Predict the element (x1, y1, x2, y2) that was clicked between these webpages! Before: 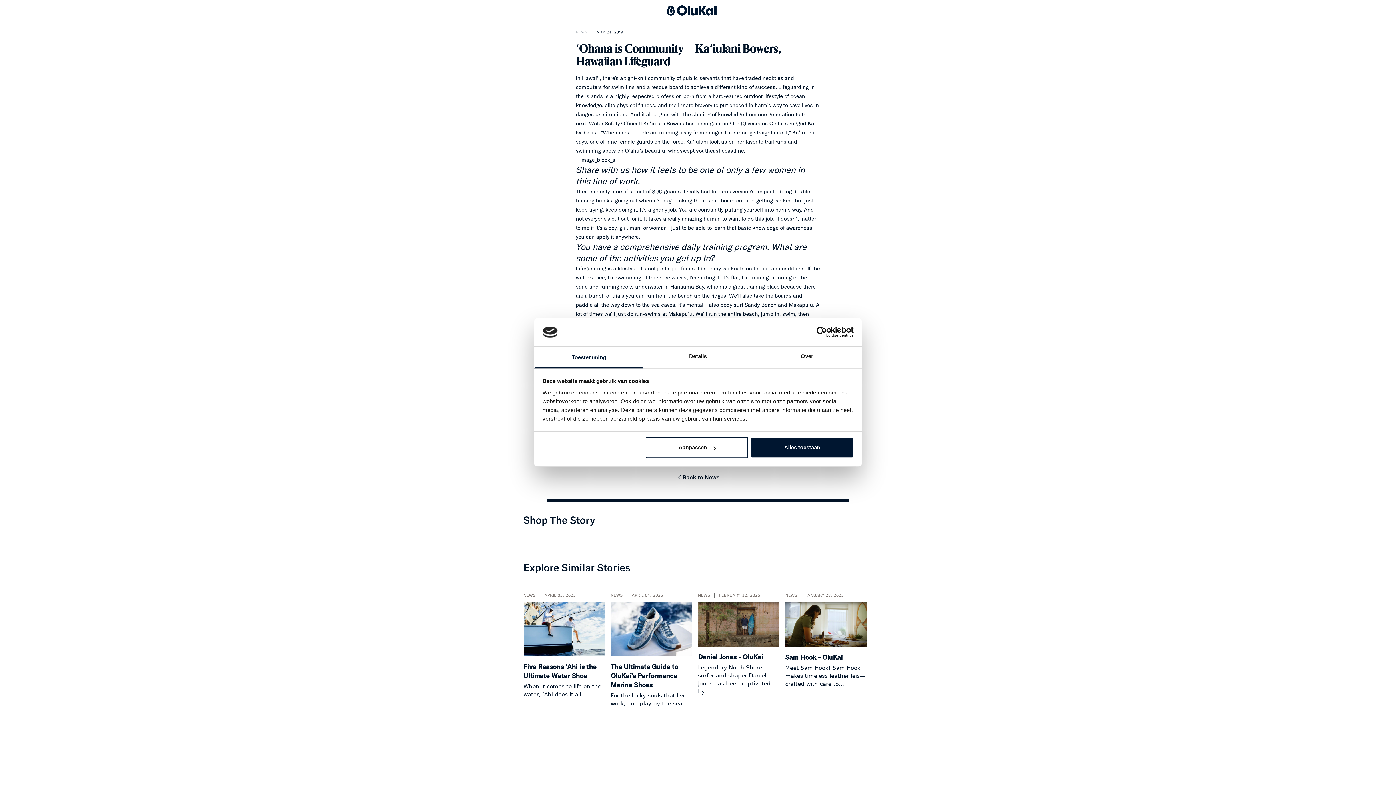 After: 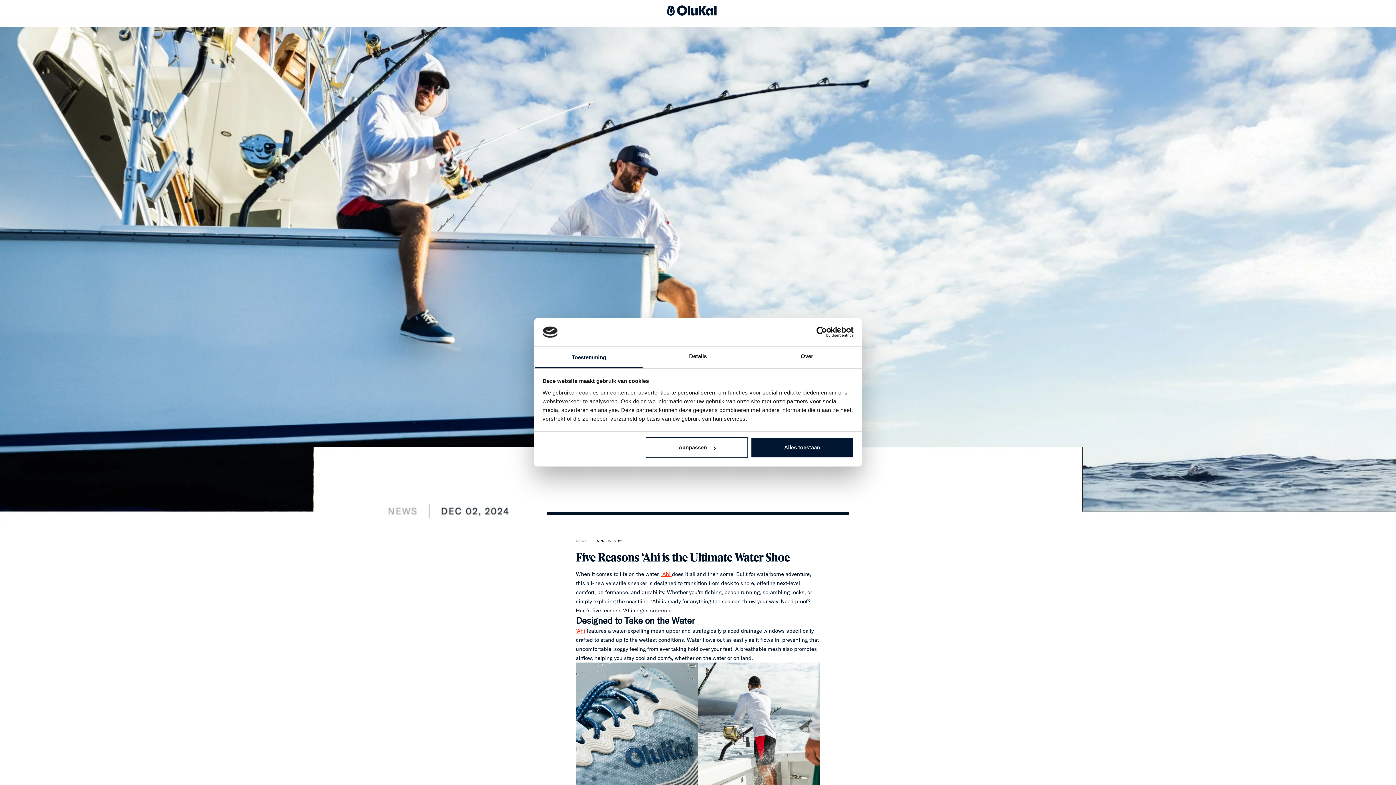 Action: bbox: (523, 591, 605, 699) label: NEWSAPRIL 05, 2025
Five Reasons ‘Ahi is the Ultimate Water Shoe

When it comes to life on the water, ‘Ahi does it all...